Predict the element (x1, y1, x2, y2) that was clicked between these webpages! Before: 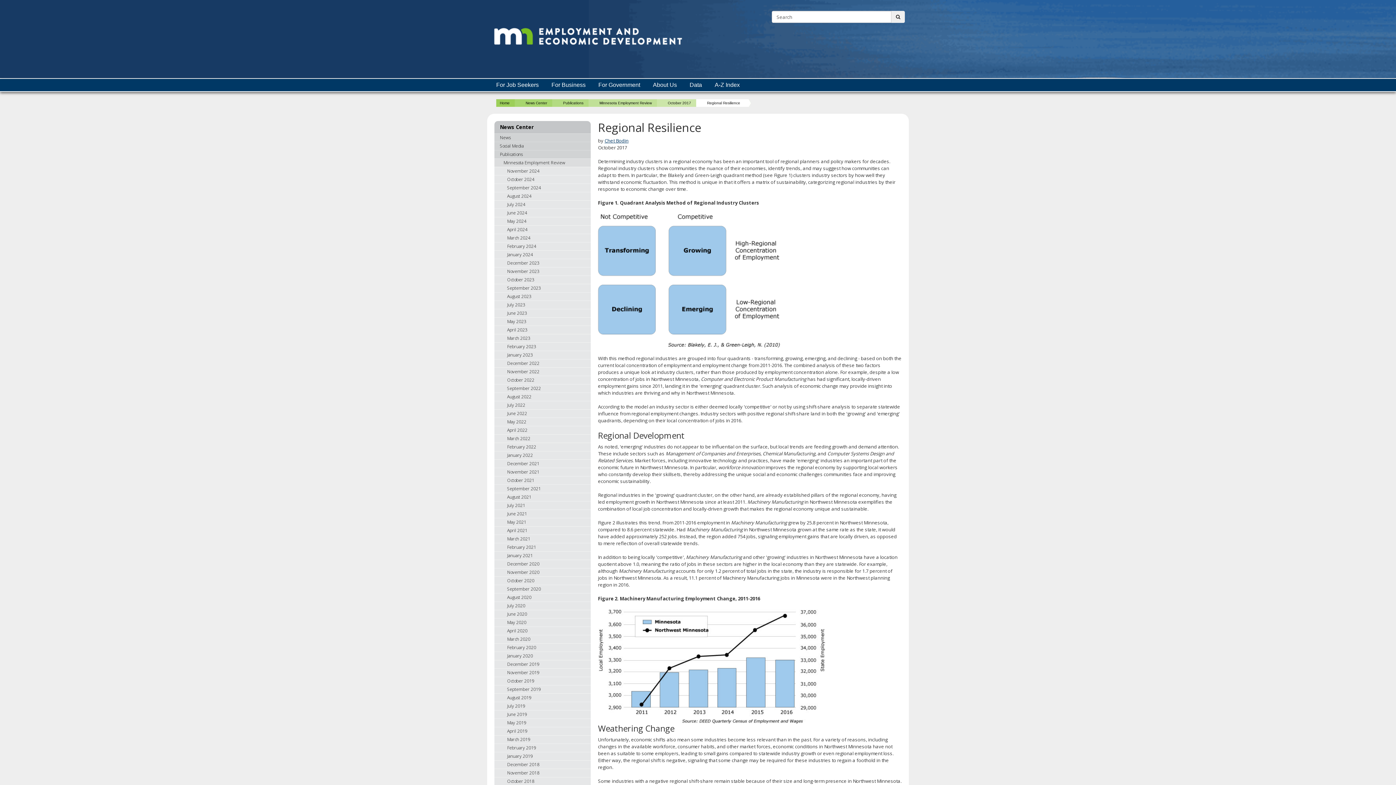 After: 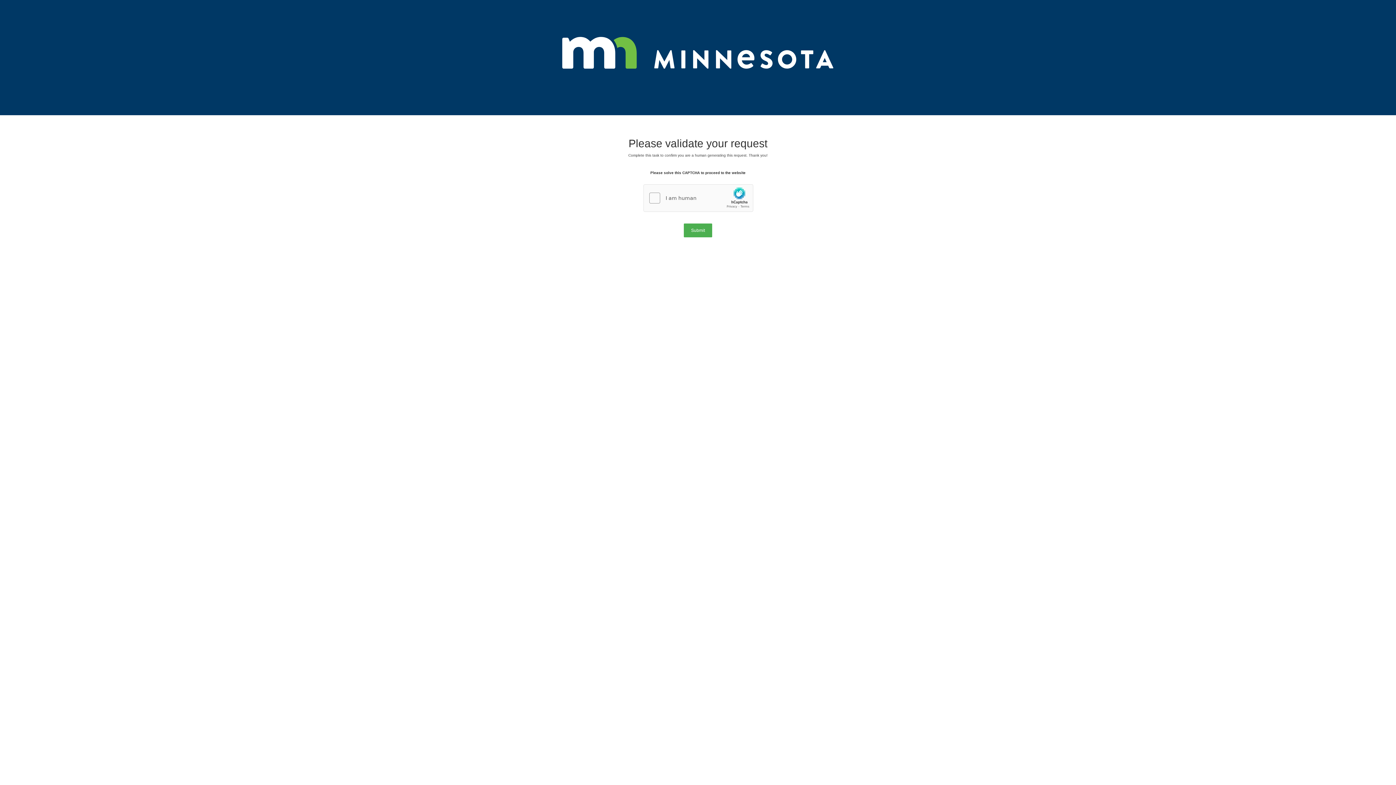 Action: bbox: (494, 242, 590, 250) label: February 2024